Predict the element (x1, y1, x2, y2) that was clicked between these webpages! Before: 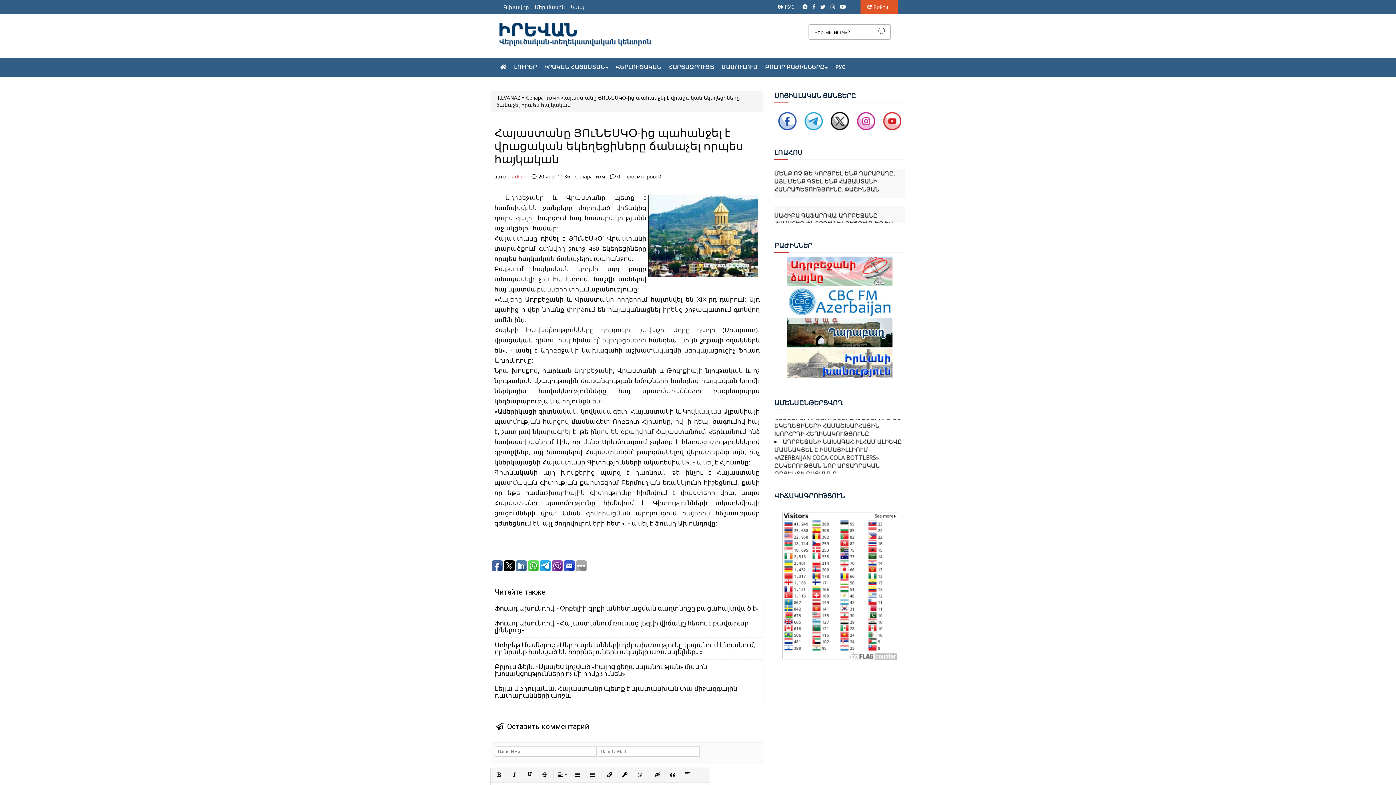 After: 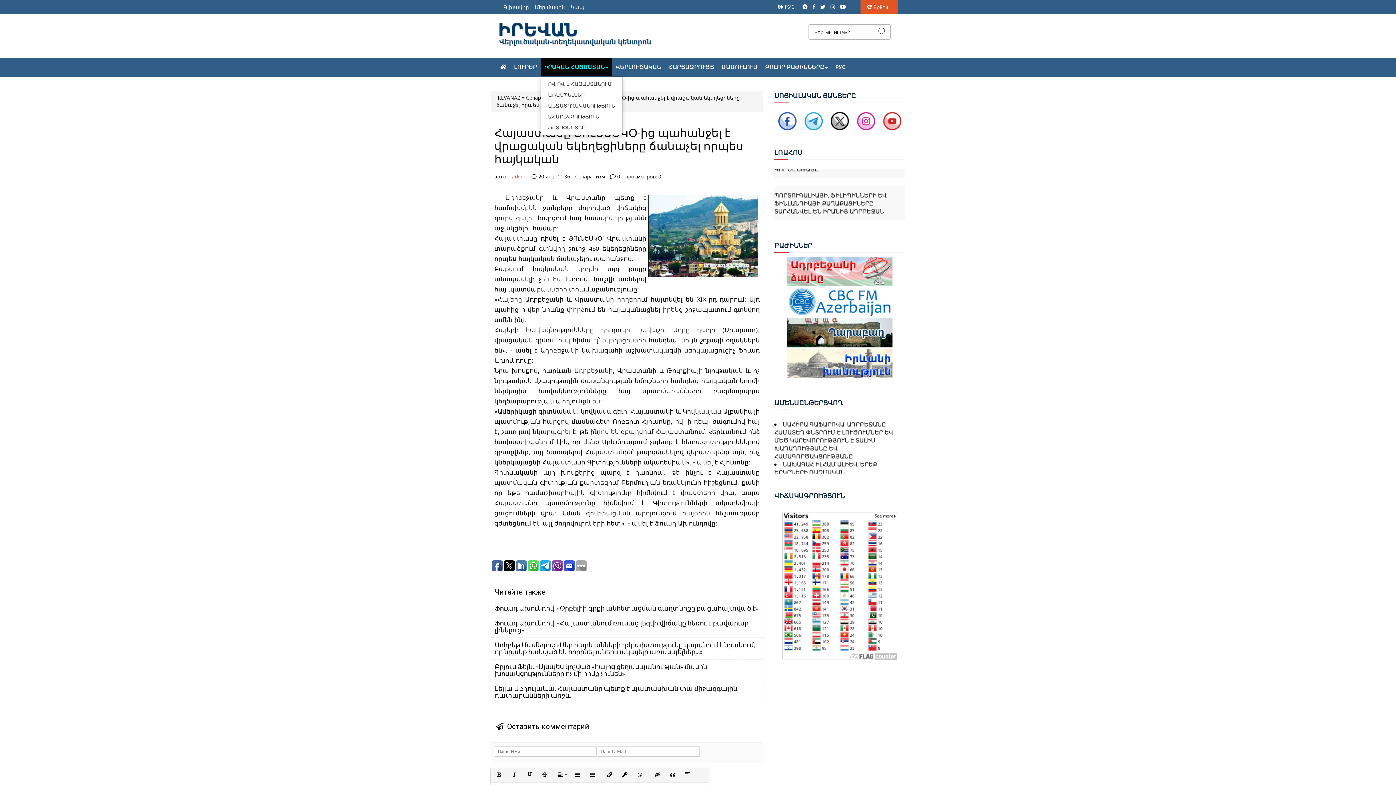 Action: bbox: (540, 58, 612, 76) label: ԻՐԱԿԱՆ ՀԱՅԱՍՏԱՆ